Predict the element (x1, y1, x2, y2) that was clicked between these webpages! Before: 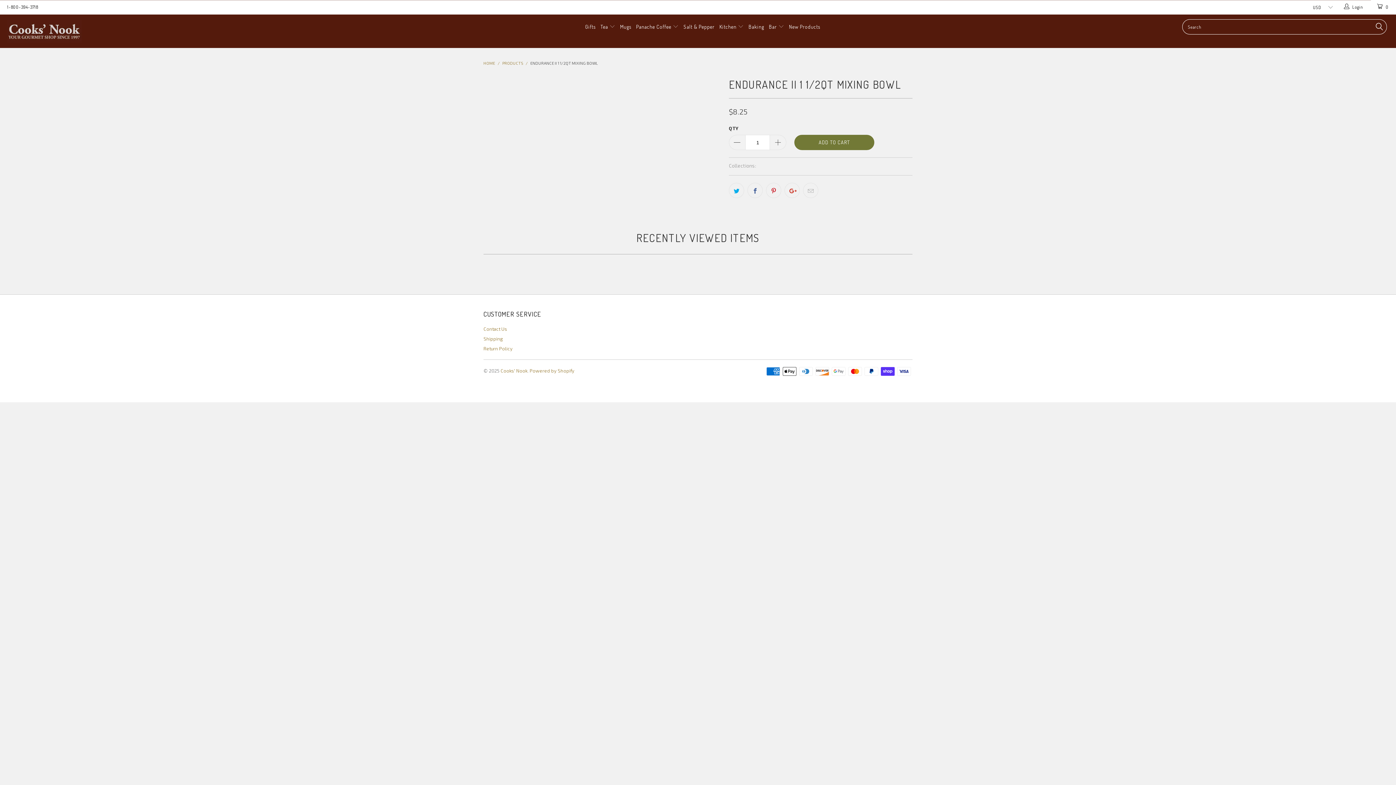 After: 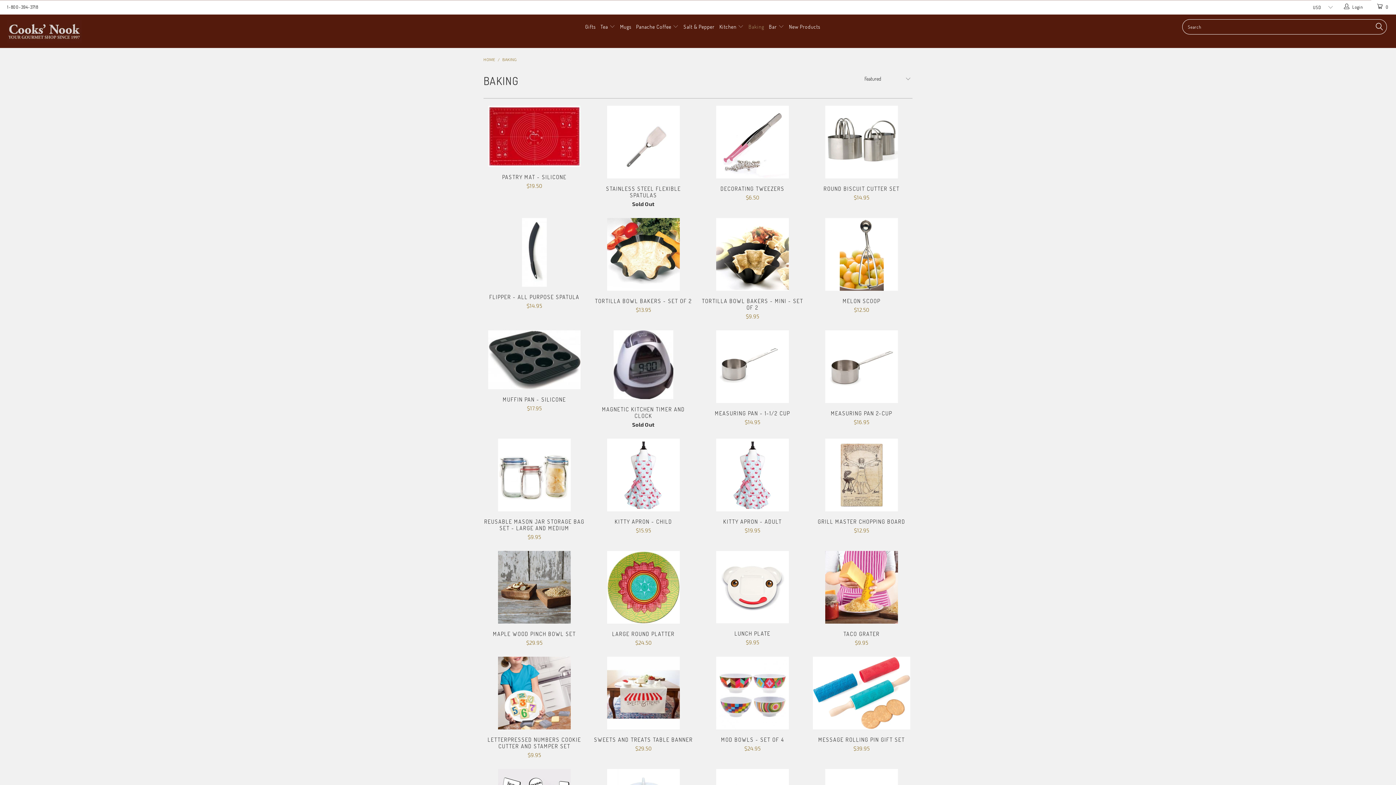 Action: label: Baking bbox: (748, 18, 764, 36)